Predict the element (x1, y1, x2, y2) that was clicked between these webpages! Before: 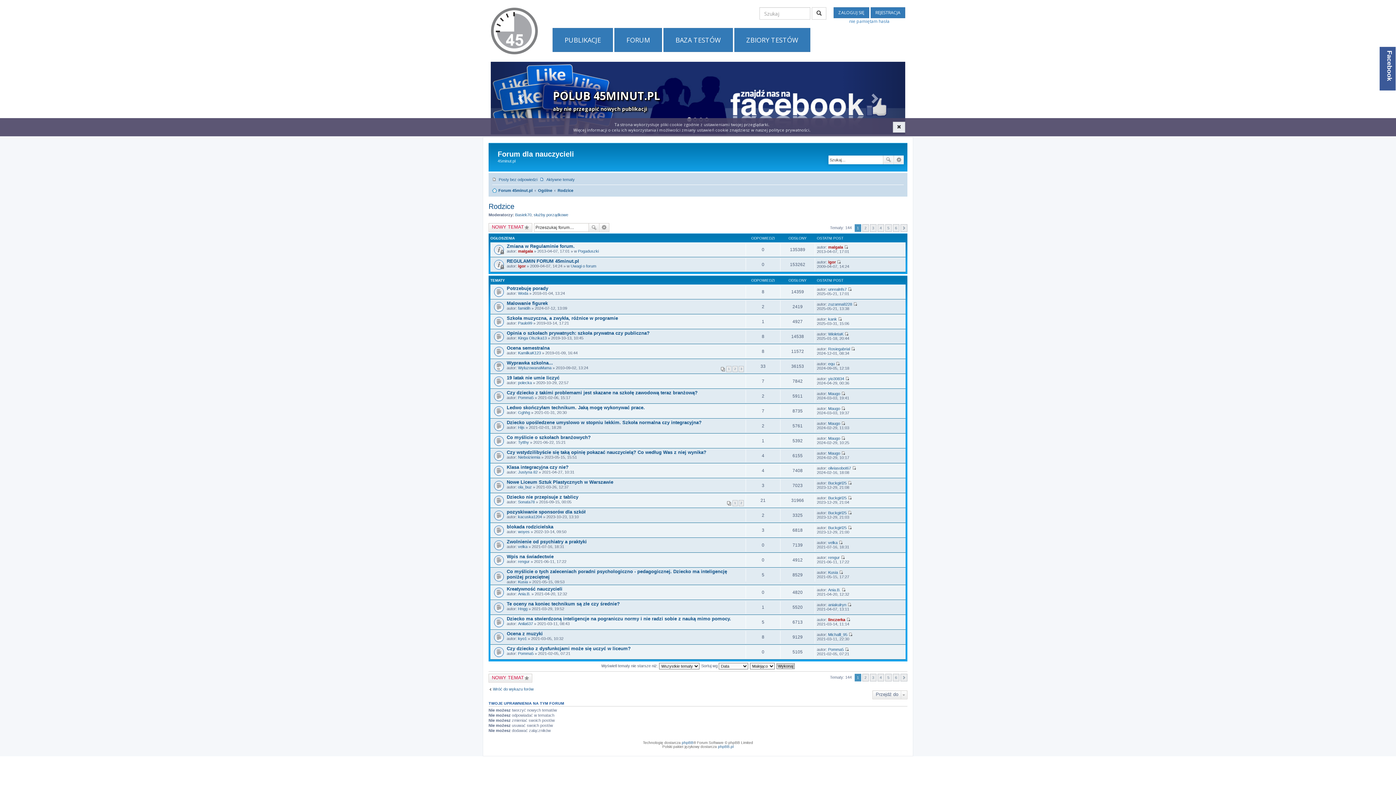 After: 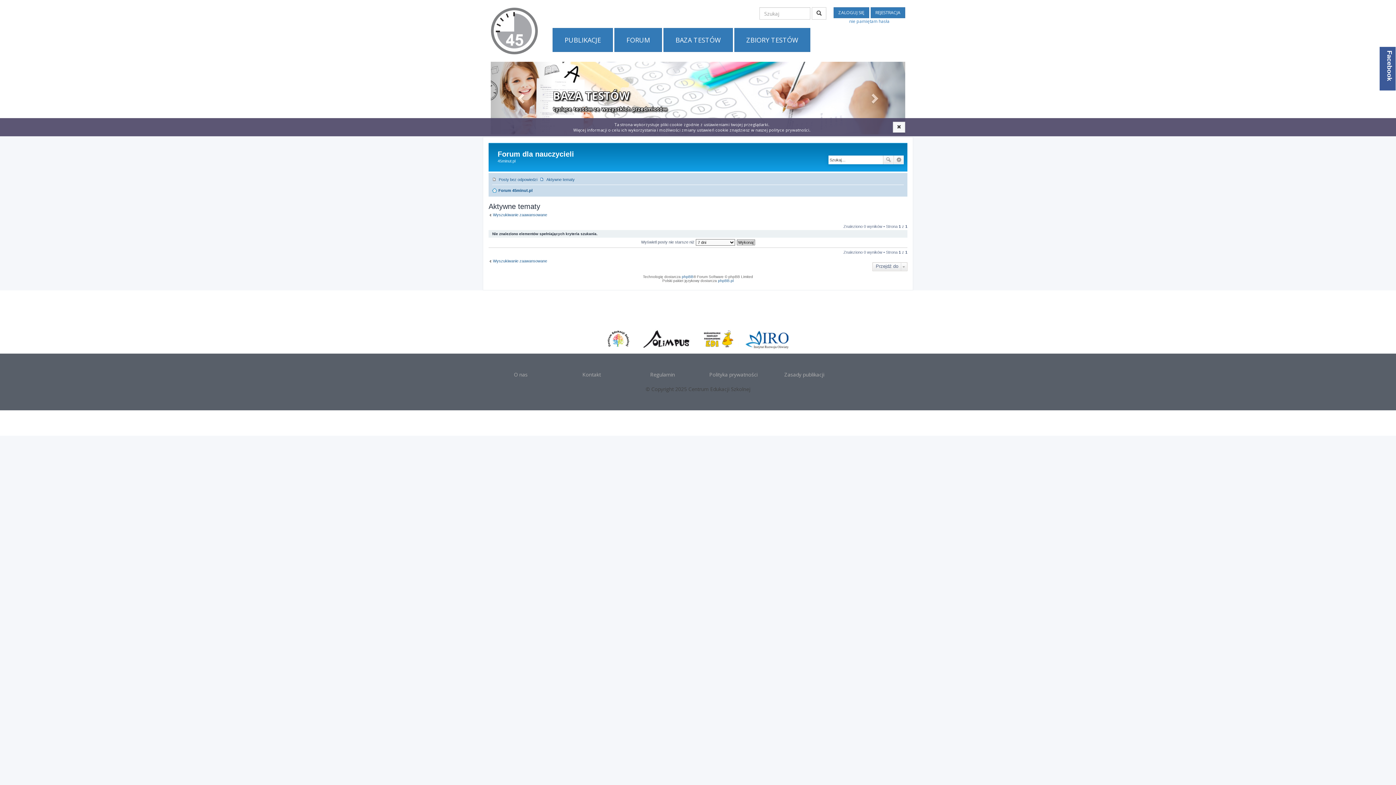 Action: bbox: (540, 175, 574, 183) label: Aktywne tematy